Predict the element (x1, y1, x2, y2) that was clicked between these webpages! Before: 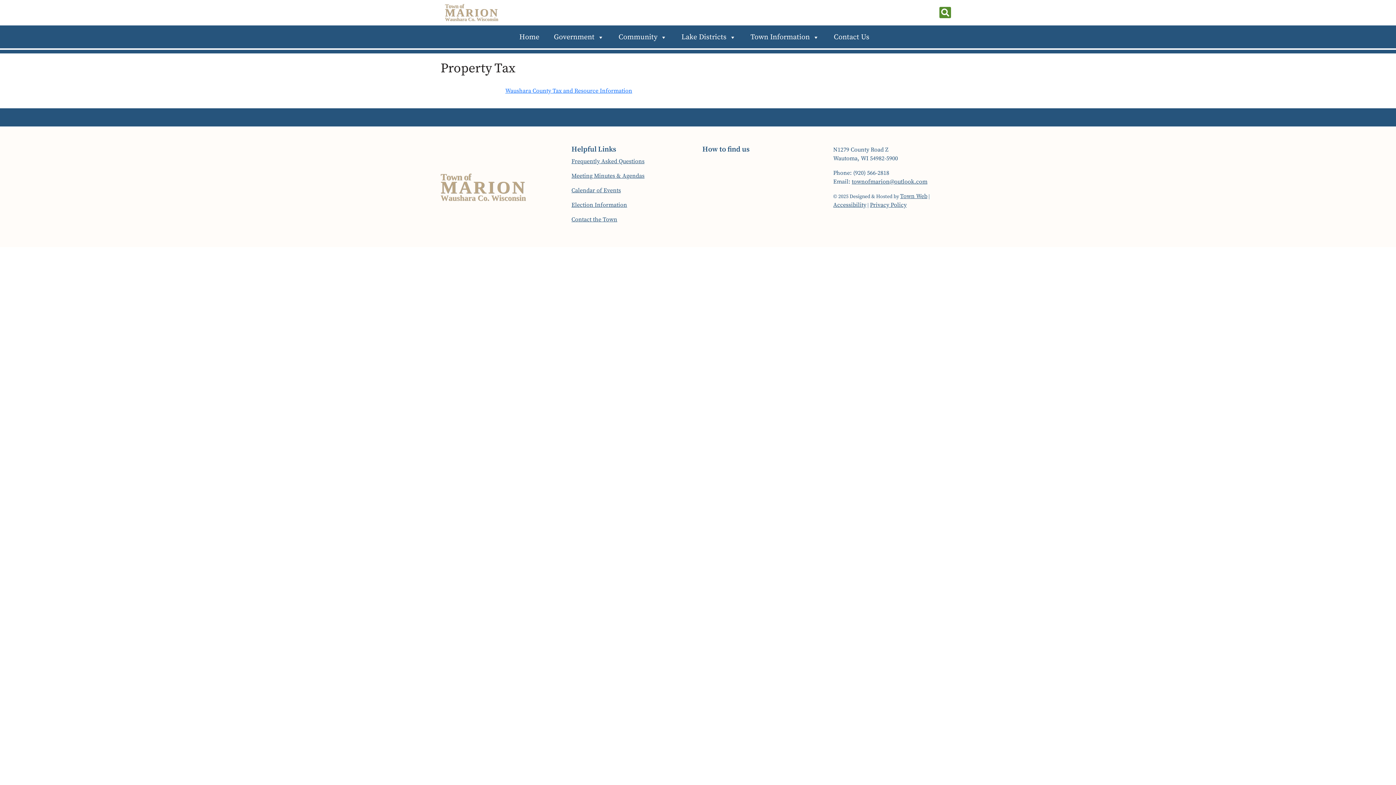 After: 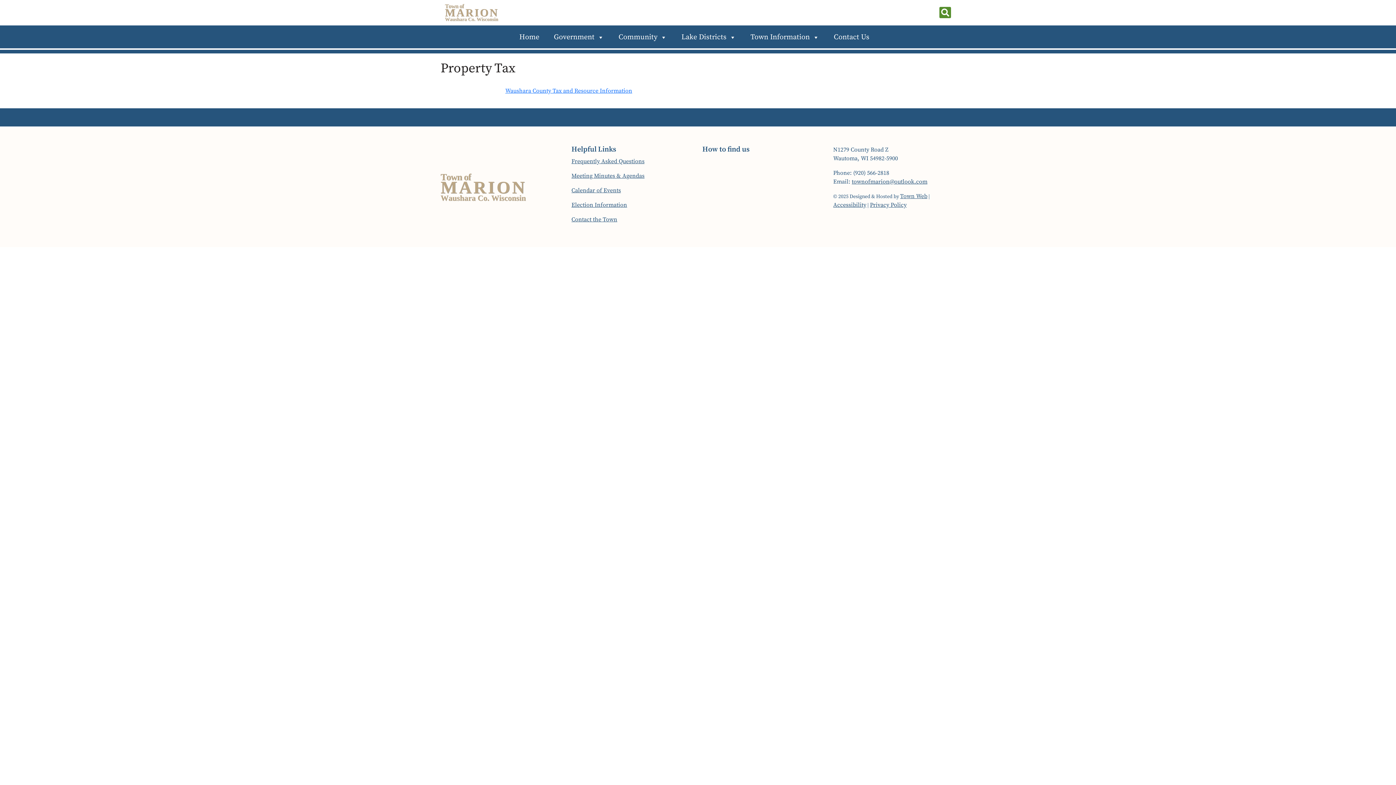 Action: label: Privacy Policy bbox: (870, 201, 906, 208)